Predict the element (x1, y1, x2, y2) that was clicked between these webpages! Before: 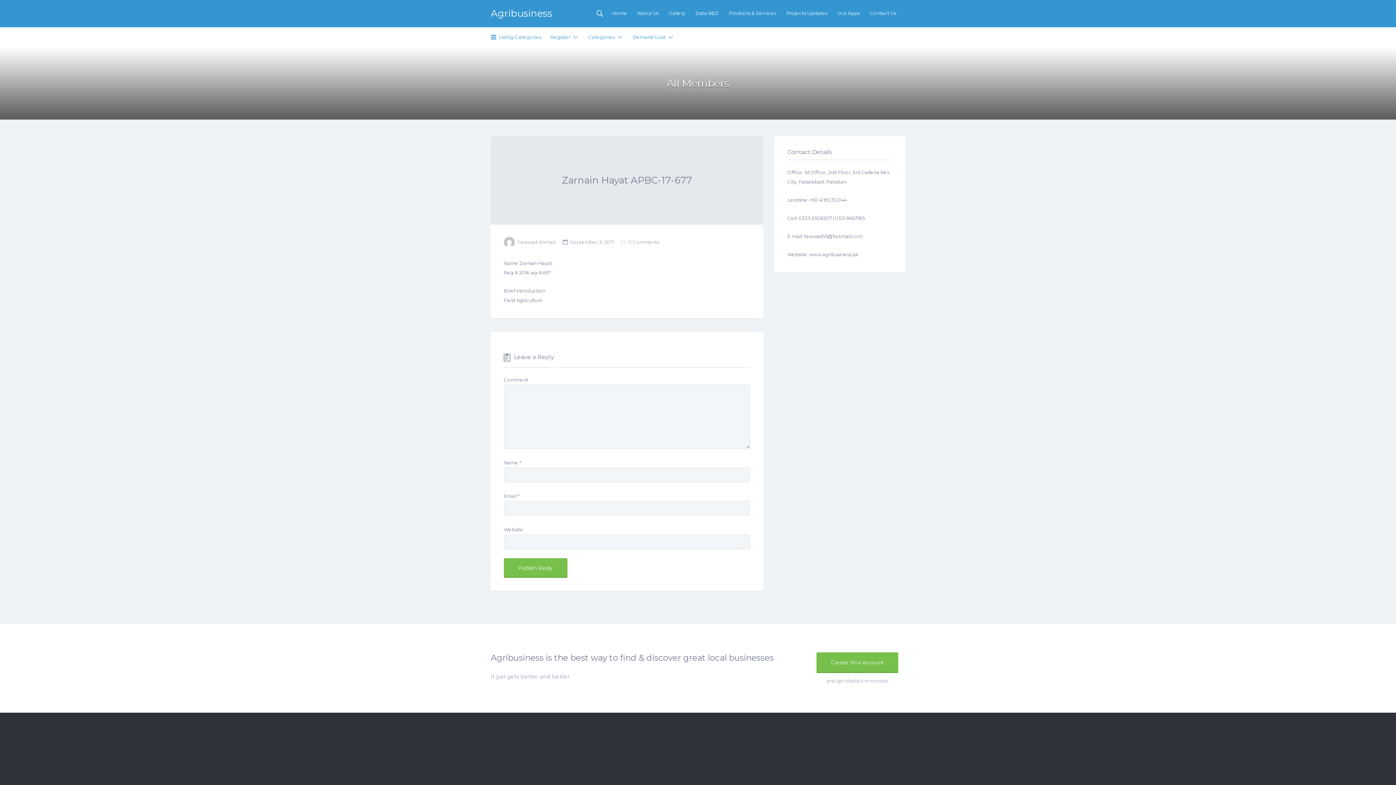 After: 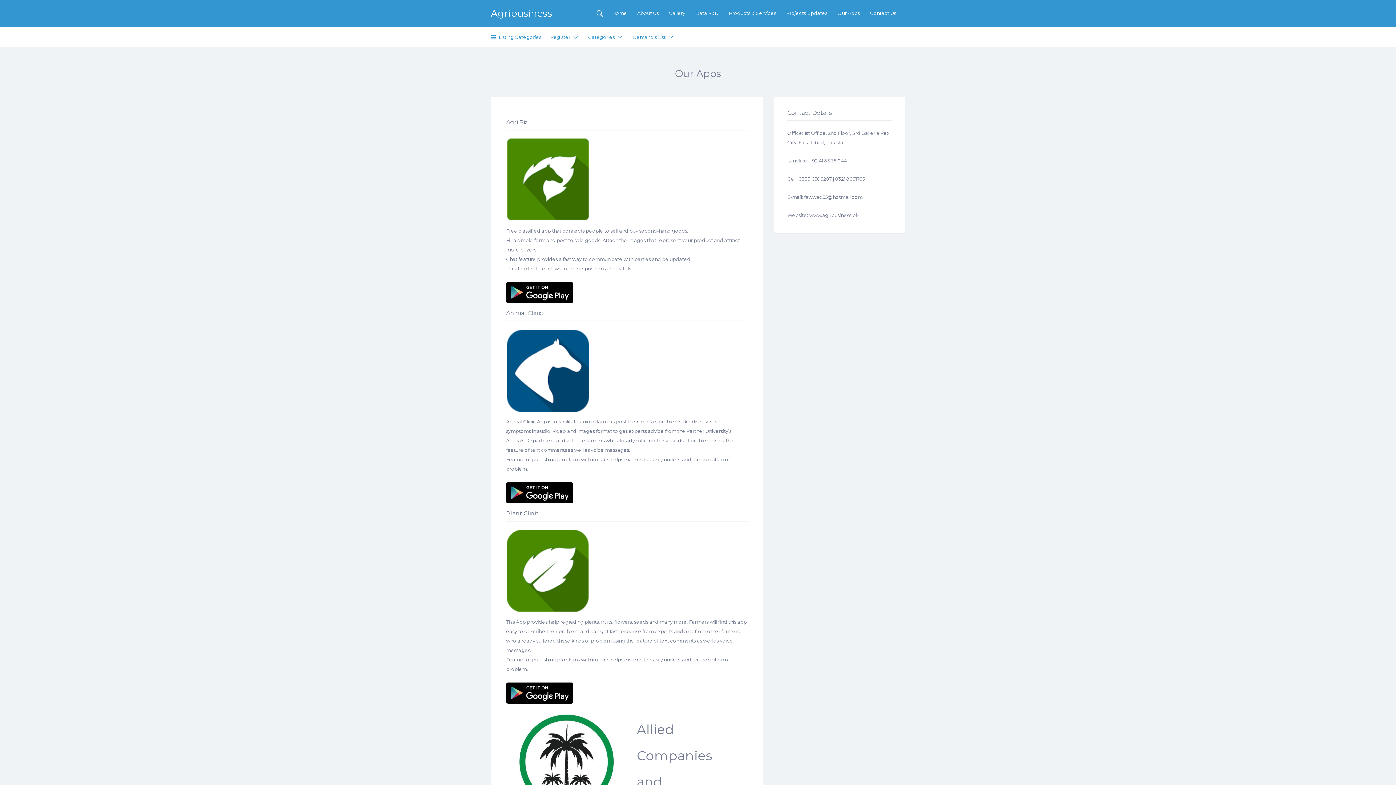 Action: label: Our Apps bbox: (837, 3, 860, 23)